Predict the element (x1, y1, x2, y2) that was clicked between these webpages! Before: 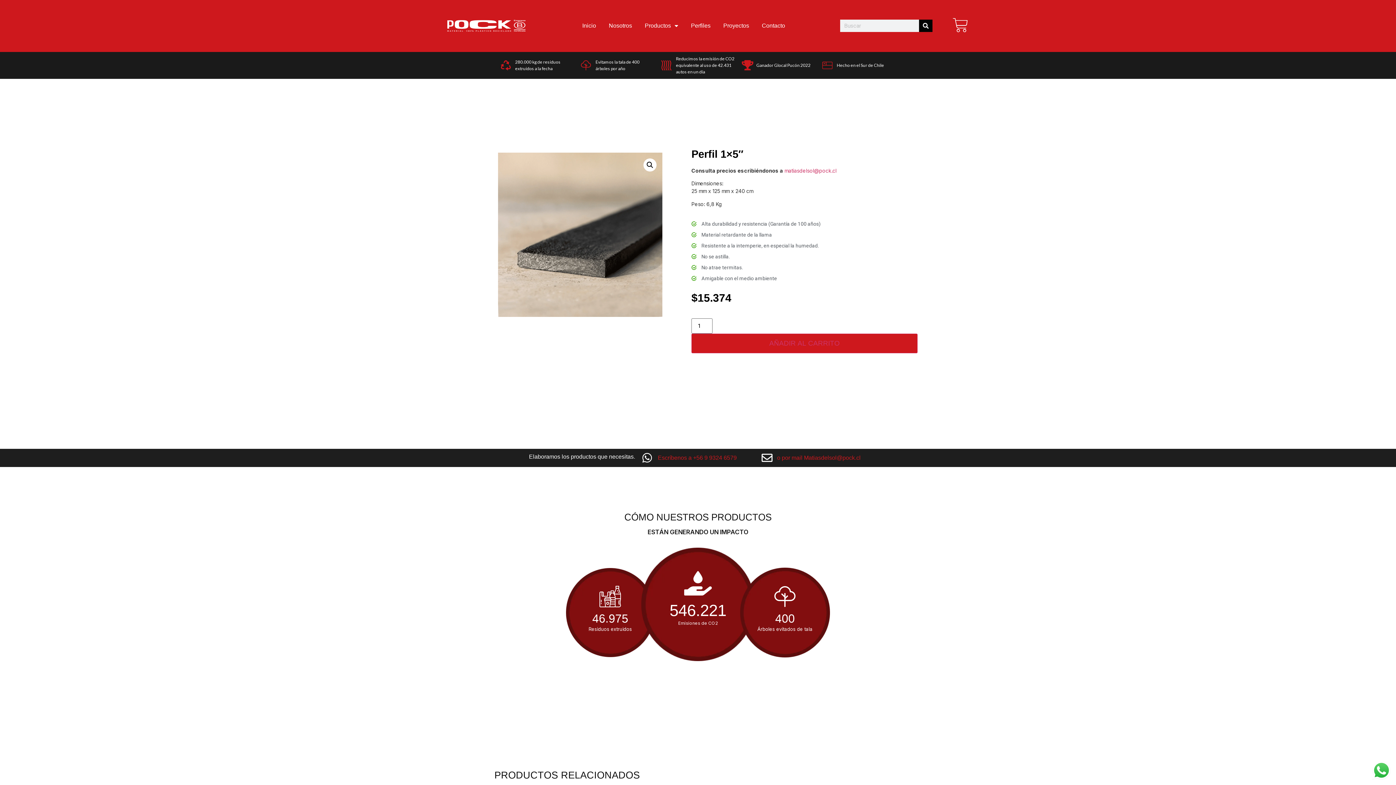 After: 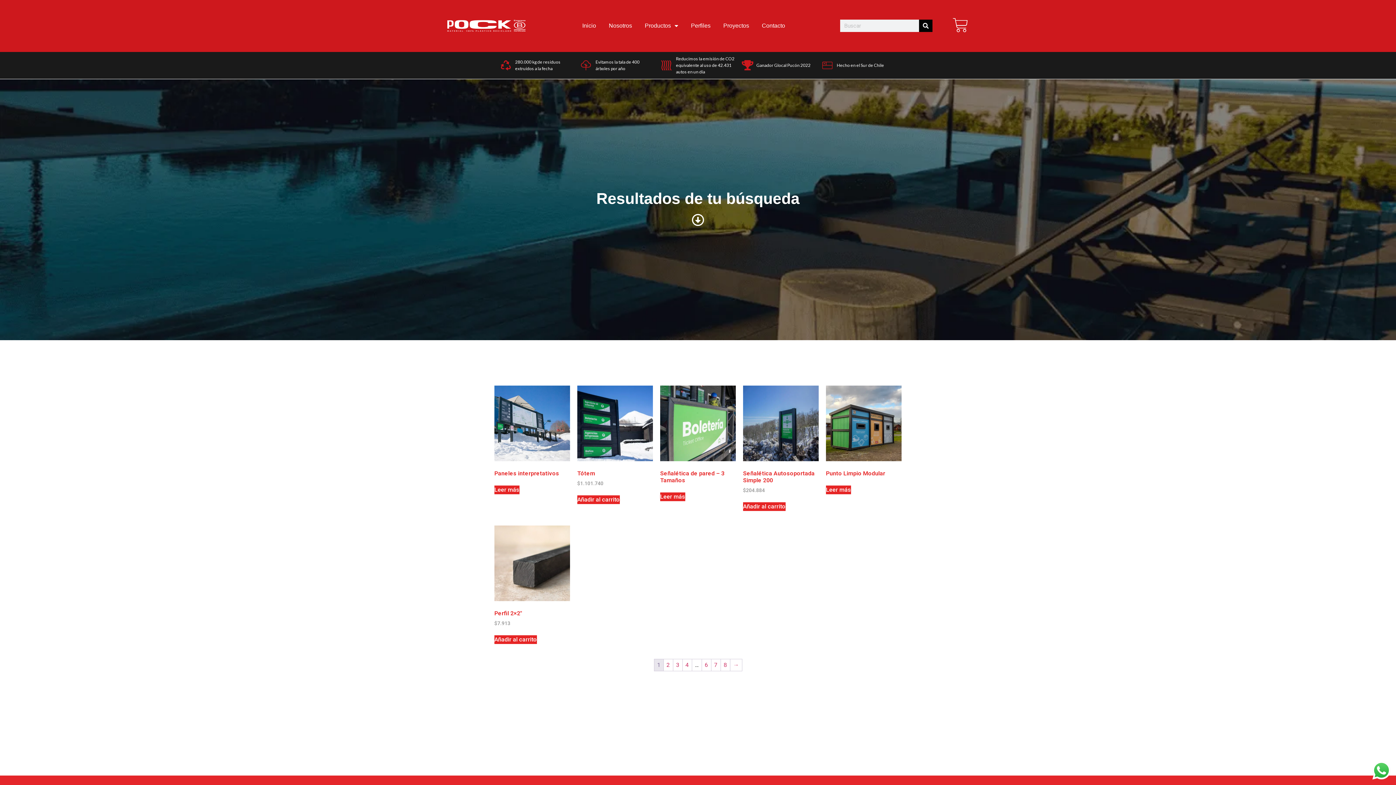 Action: label: Search bbox: (919, 19, 932, 32)